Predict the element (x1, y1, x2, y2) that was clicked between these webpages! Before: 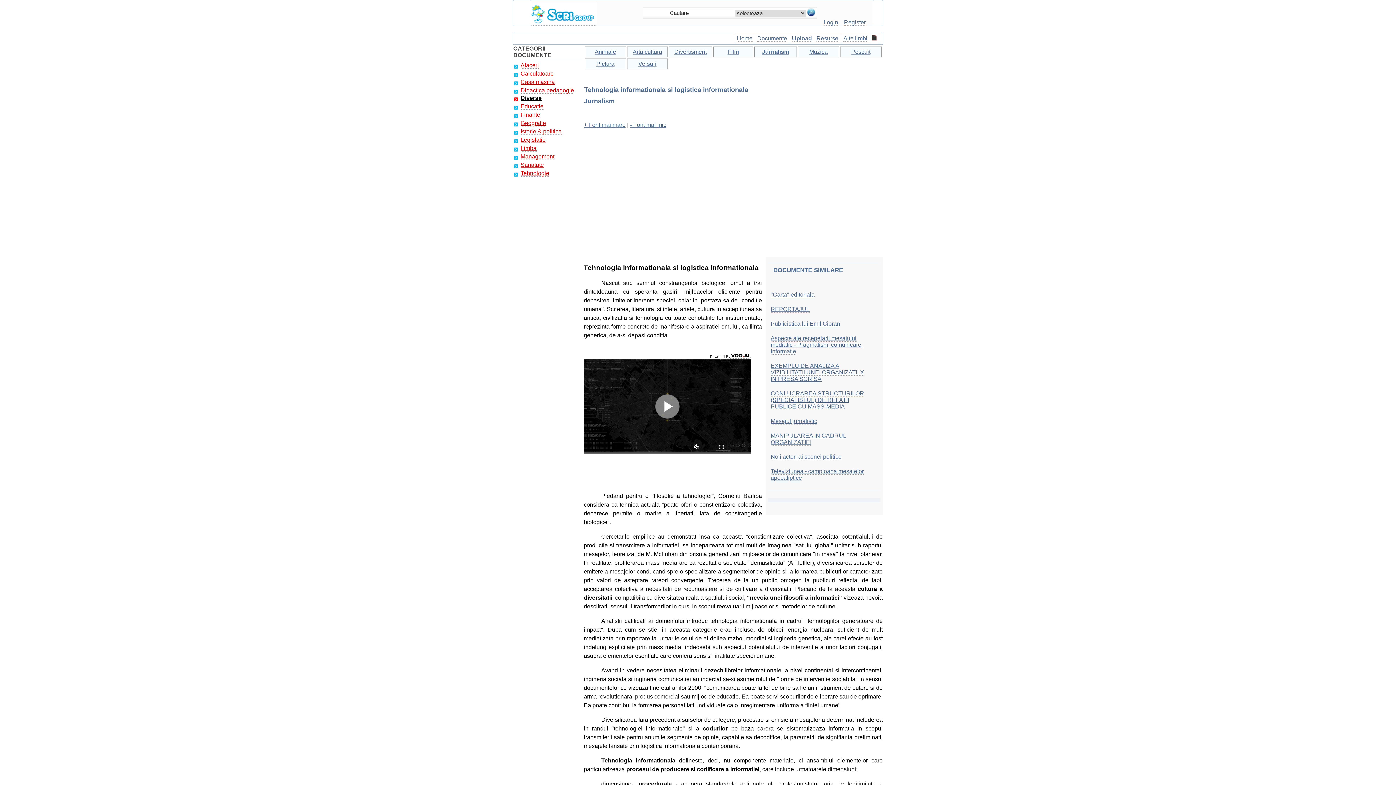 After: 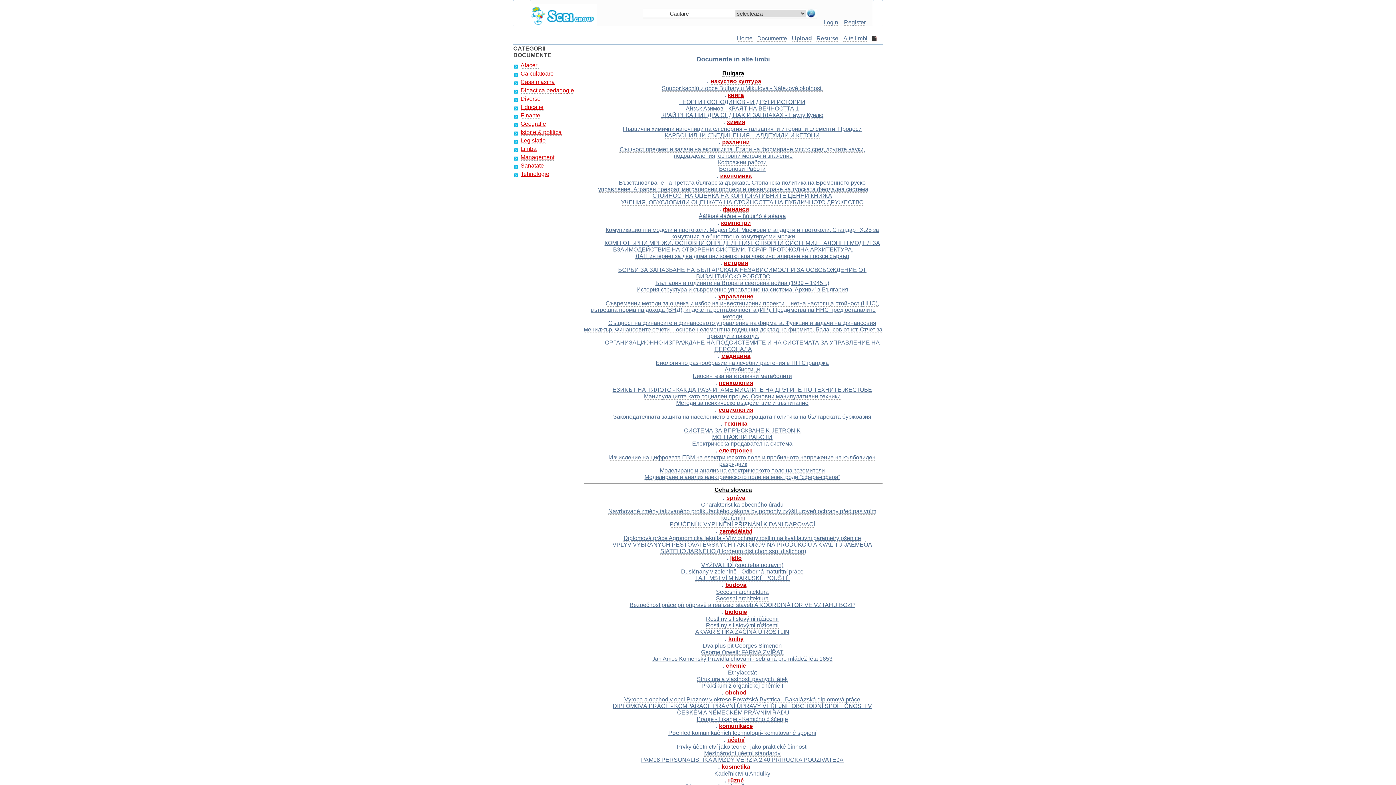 Action: bbox: (843, 35, 867, 41) label: Alte limbi